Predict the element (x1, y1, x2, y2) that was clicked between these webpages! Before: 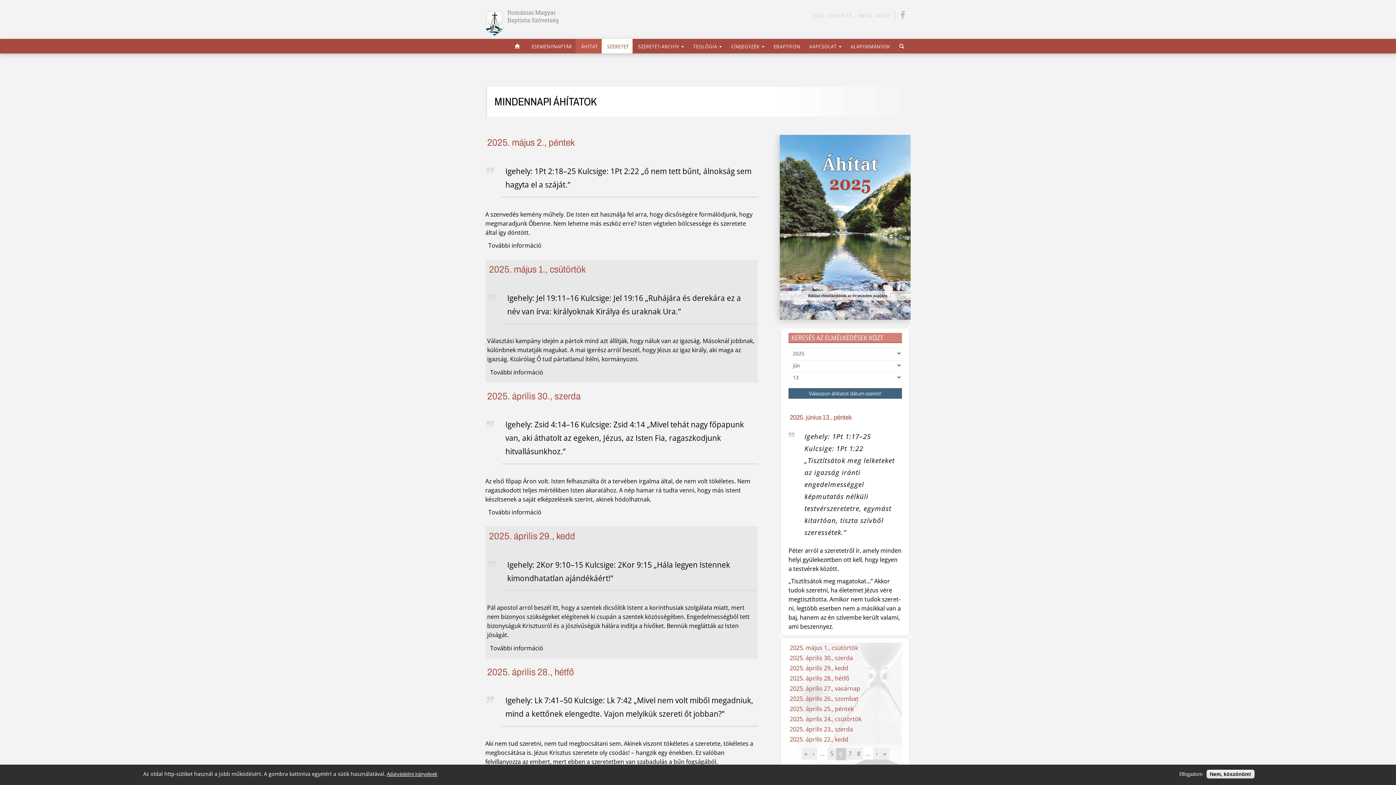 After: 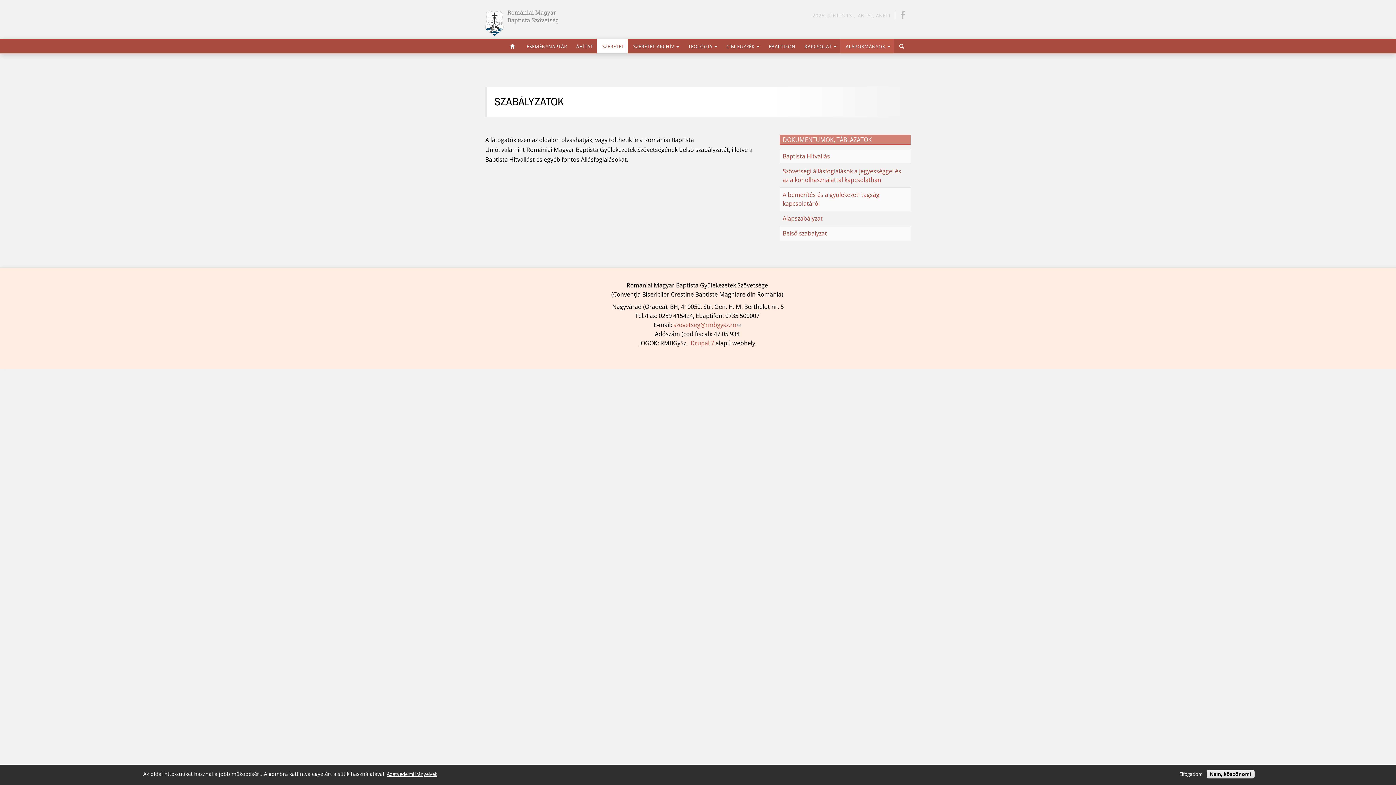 Action: label: ALAPOKMÁNYOK bbox: (845, 38, 894, 53)